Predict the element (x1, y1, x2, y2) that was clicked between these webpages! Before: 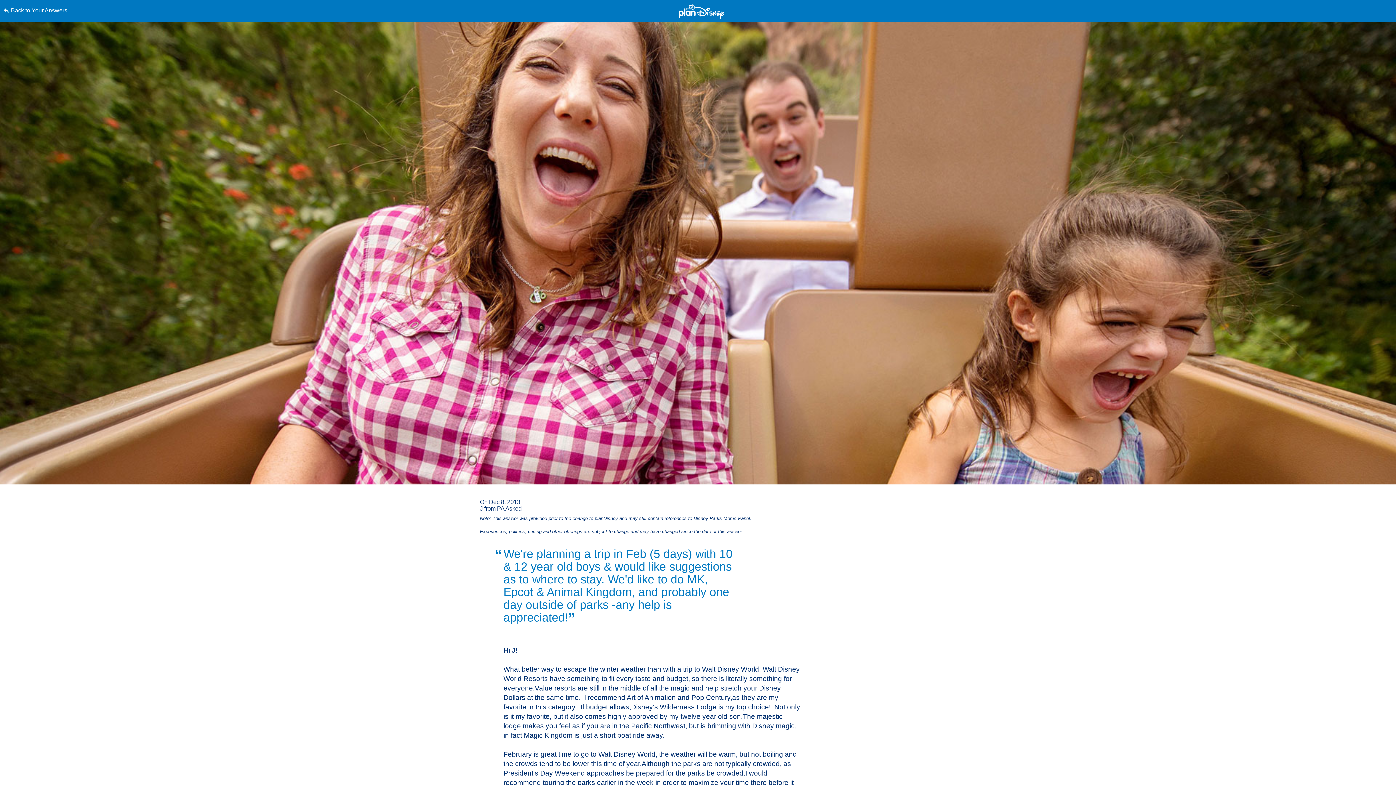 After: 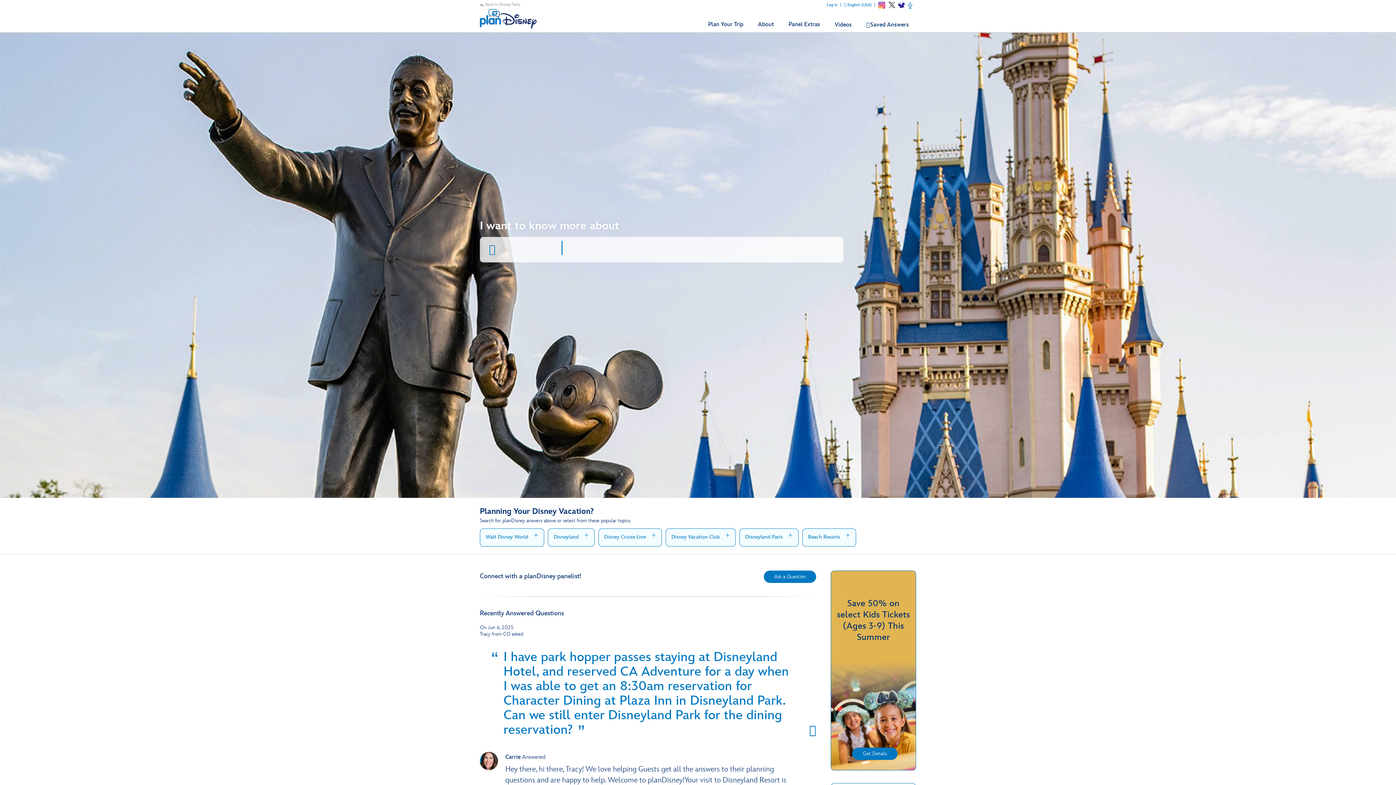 Action: bbox: (3, 0, 352, 21) label: Back to Your Answers